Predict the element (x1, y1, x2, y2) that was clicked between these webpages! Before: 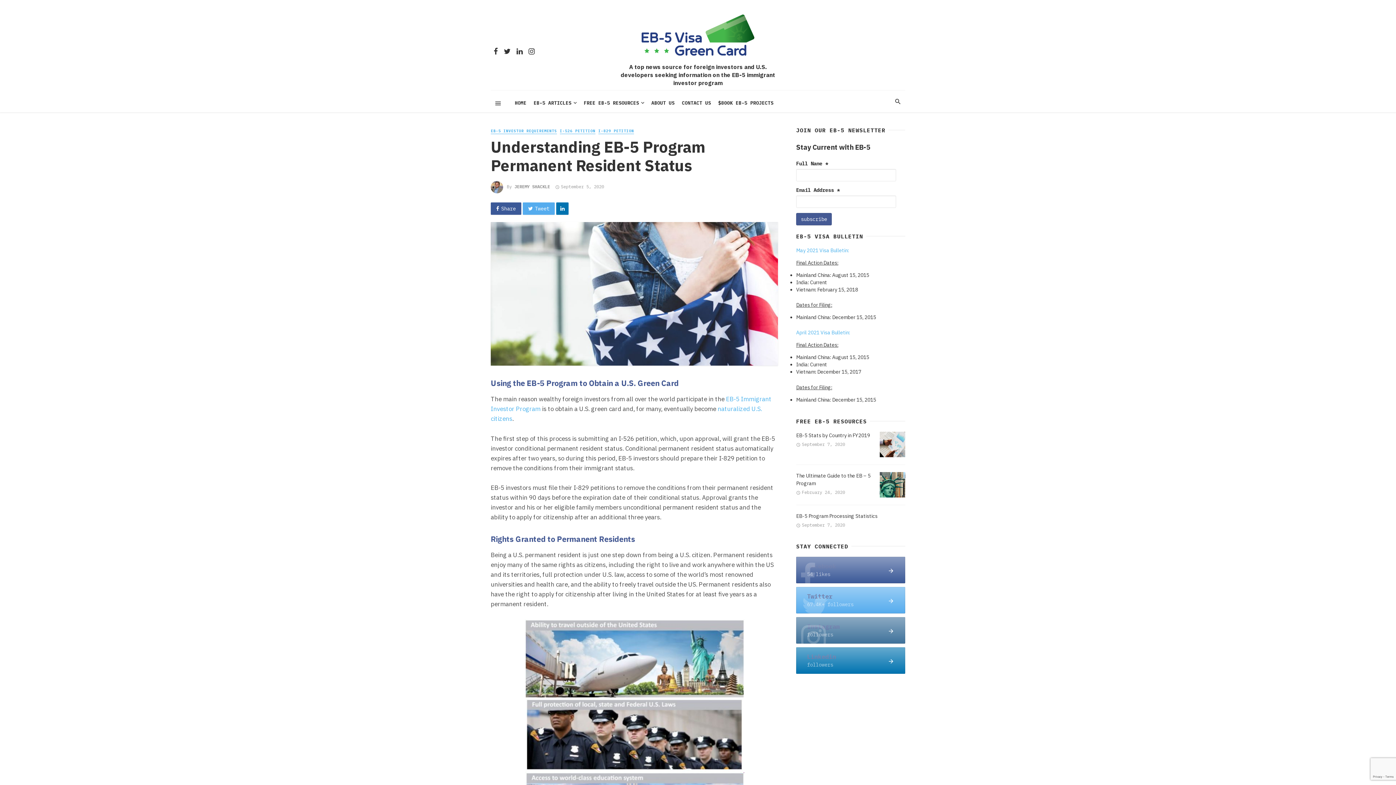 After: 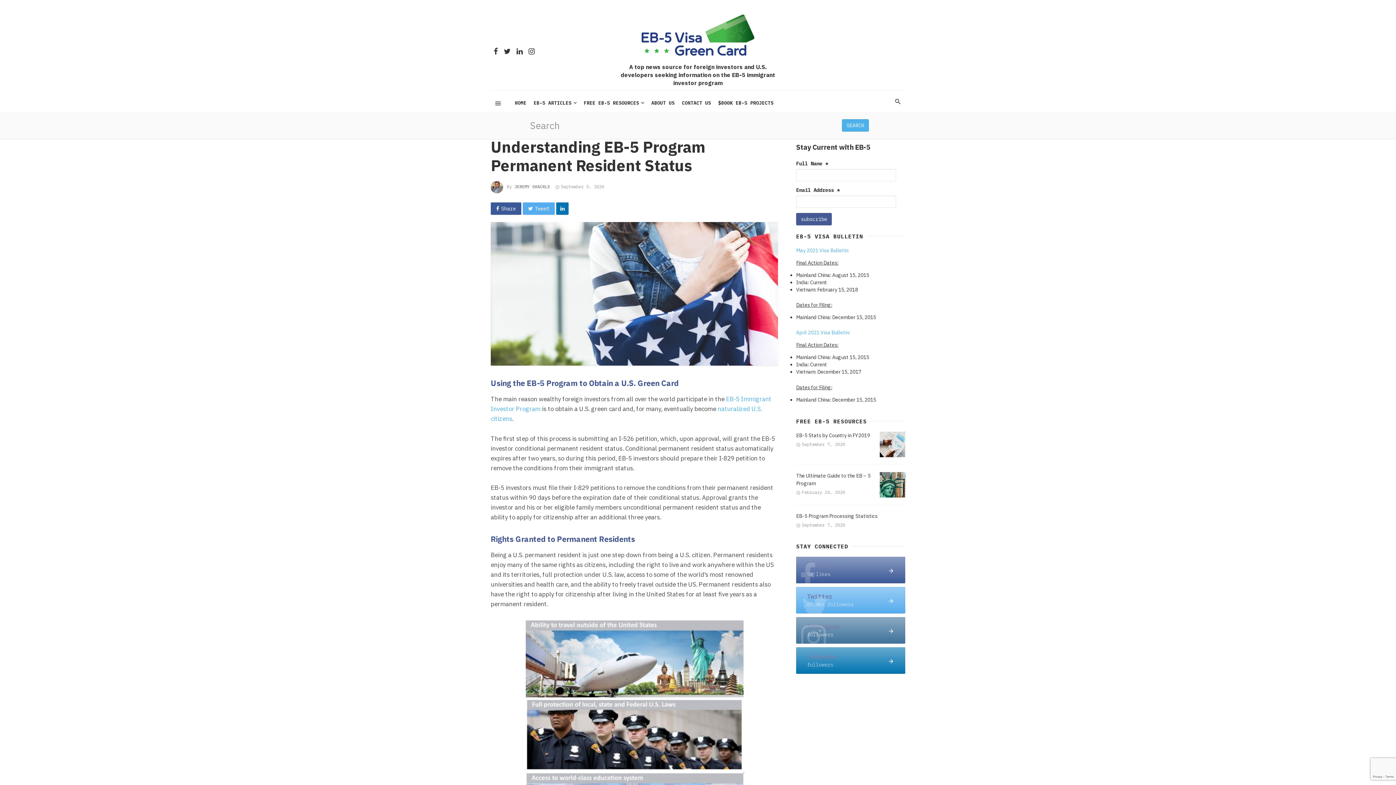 Action: bbox: (890, 90, 905, 112)